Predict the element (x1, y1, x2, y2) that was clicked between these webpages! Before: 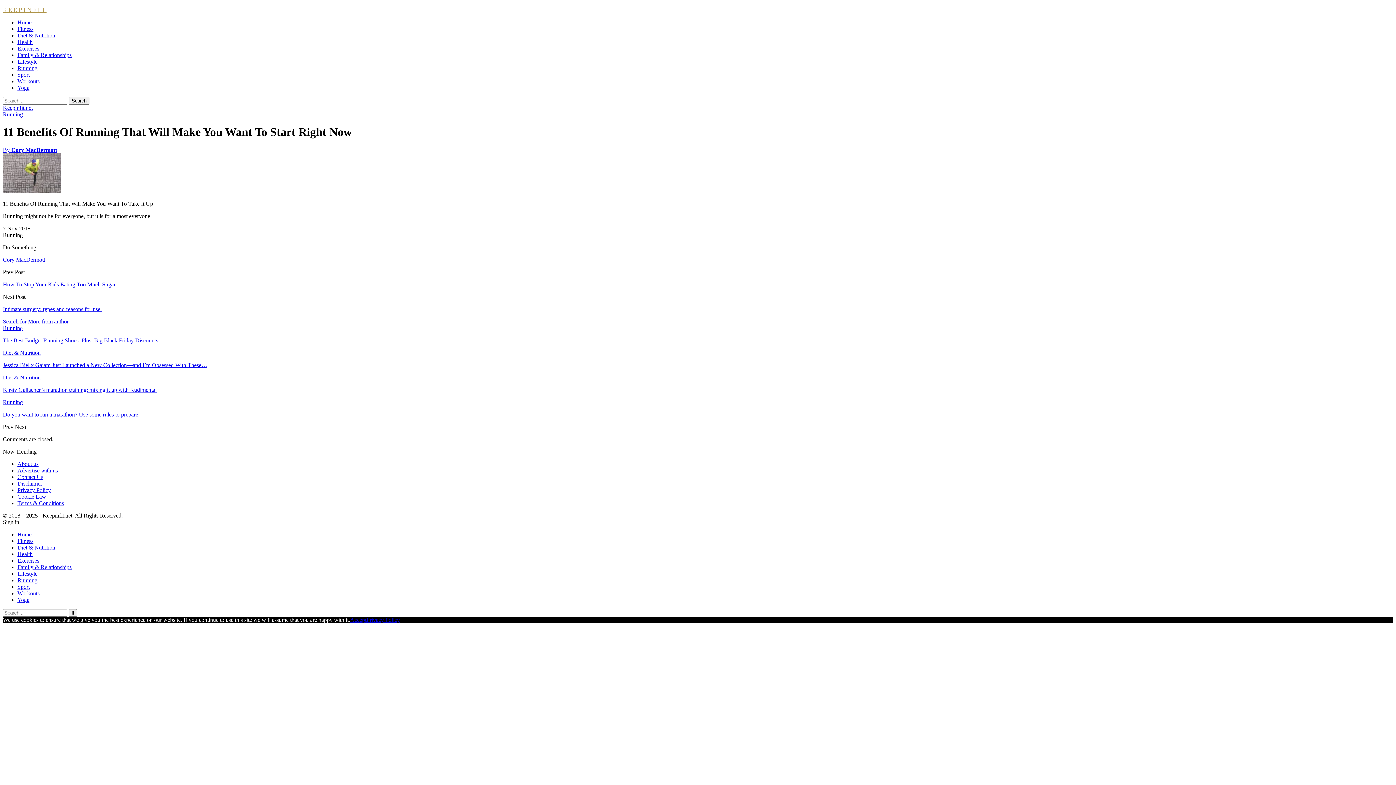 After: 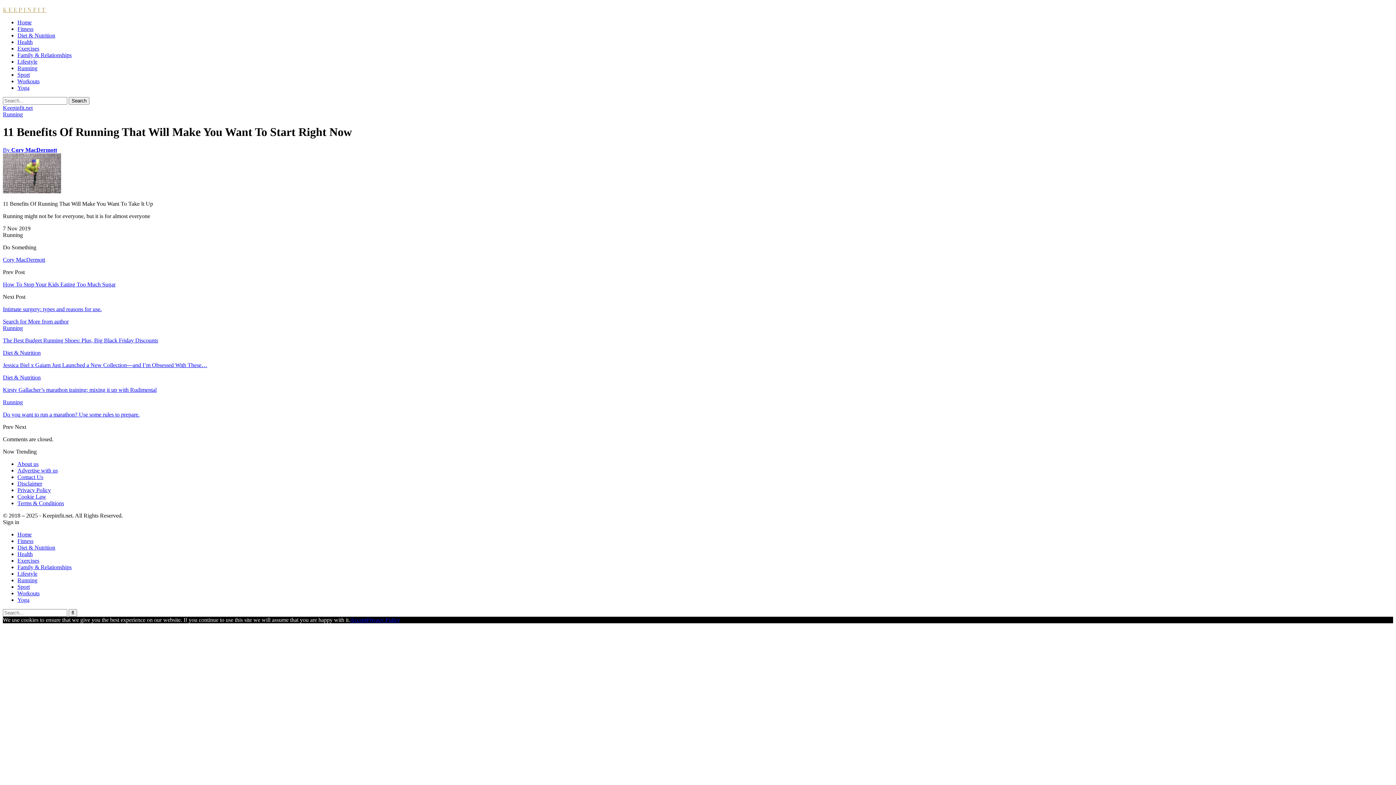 Action: bbox: (350, 617, 366, 623) label: Accept